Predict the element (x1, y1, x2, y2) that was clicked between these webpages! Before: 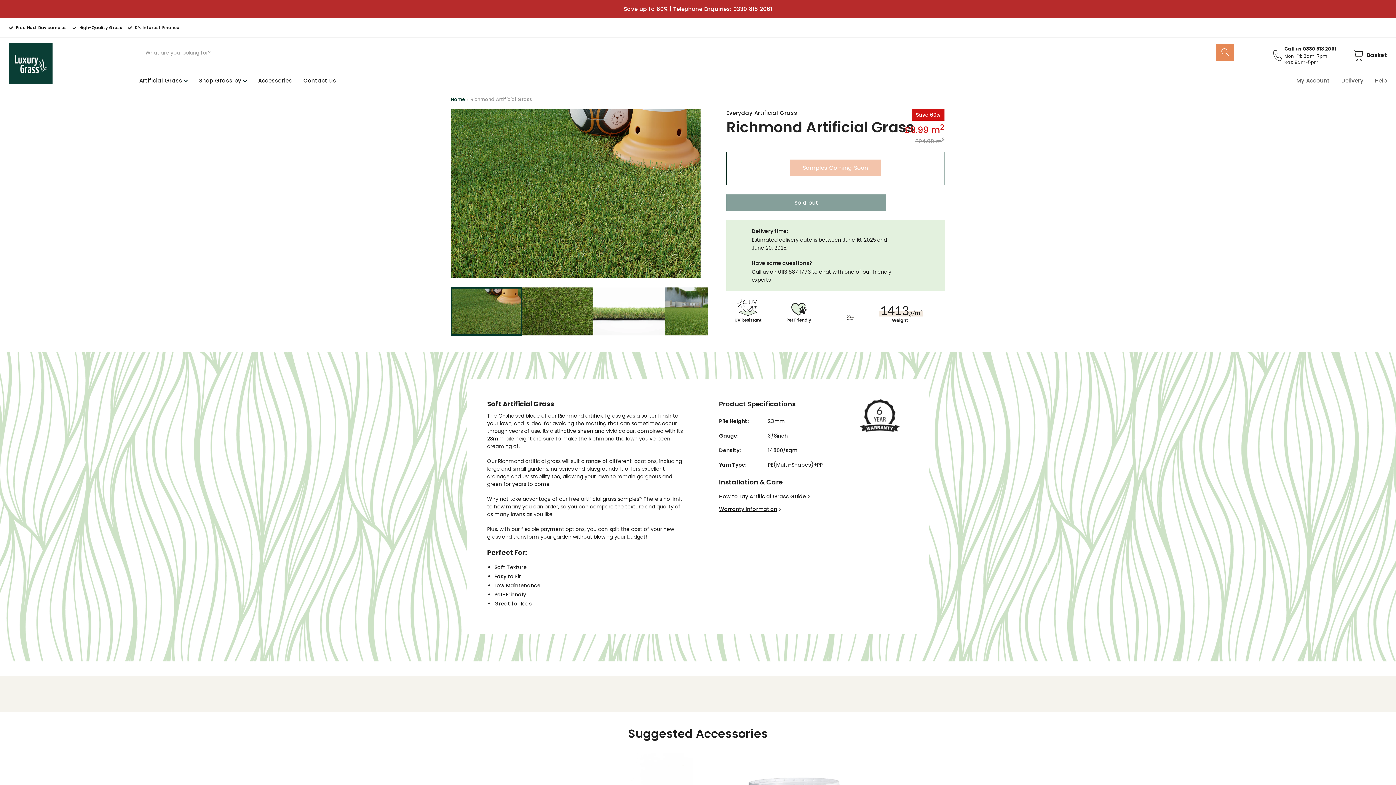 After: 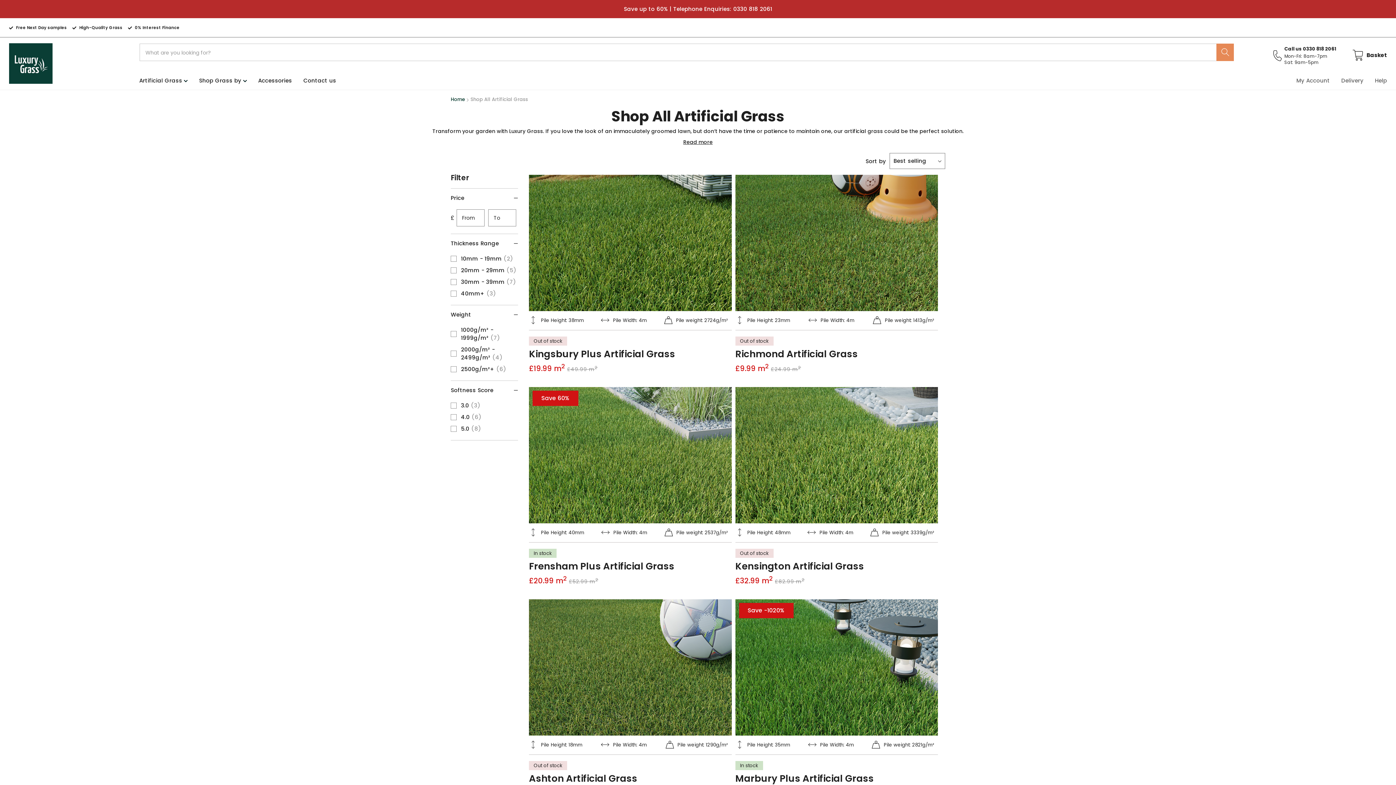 Action: bbox: (139, 77, 191, 84) label: Artificial Grass